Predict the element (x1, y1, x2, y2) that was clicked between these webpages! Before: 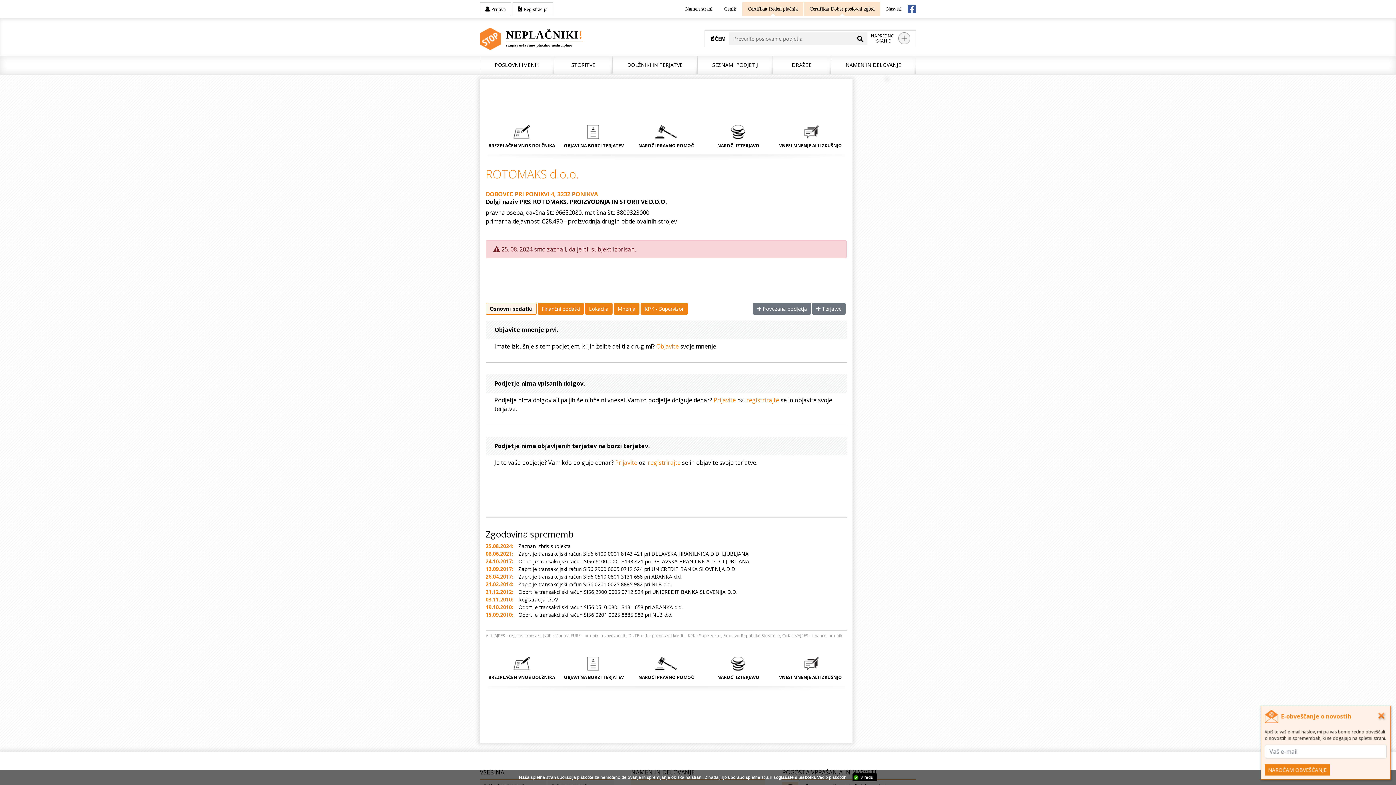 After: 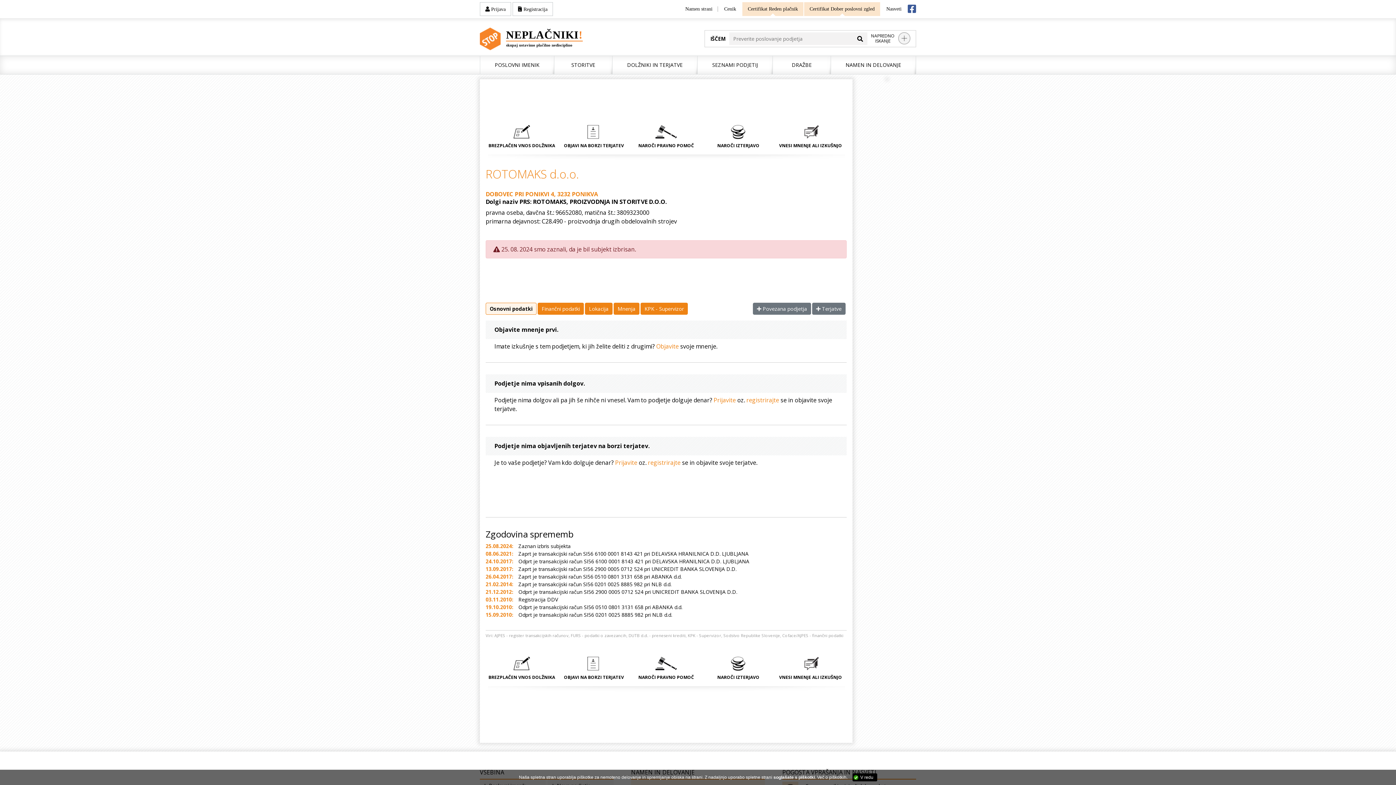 Action: bbox: (1378, 712, 1386, 721)